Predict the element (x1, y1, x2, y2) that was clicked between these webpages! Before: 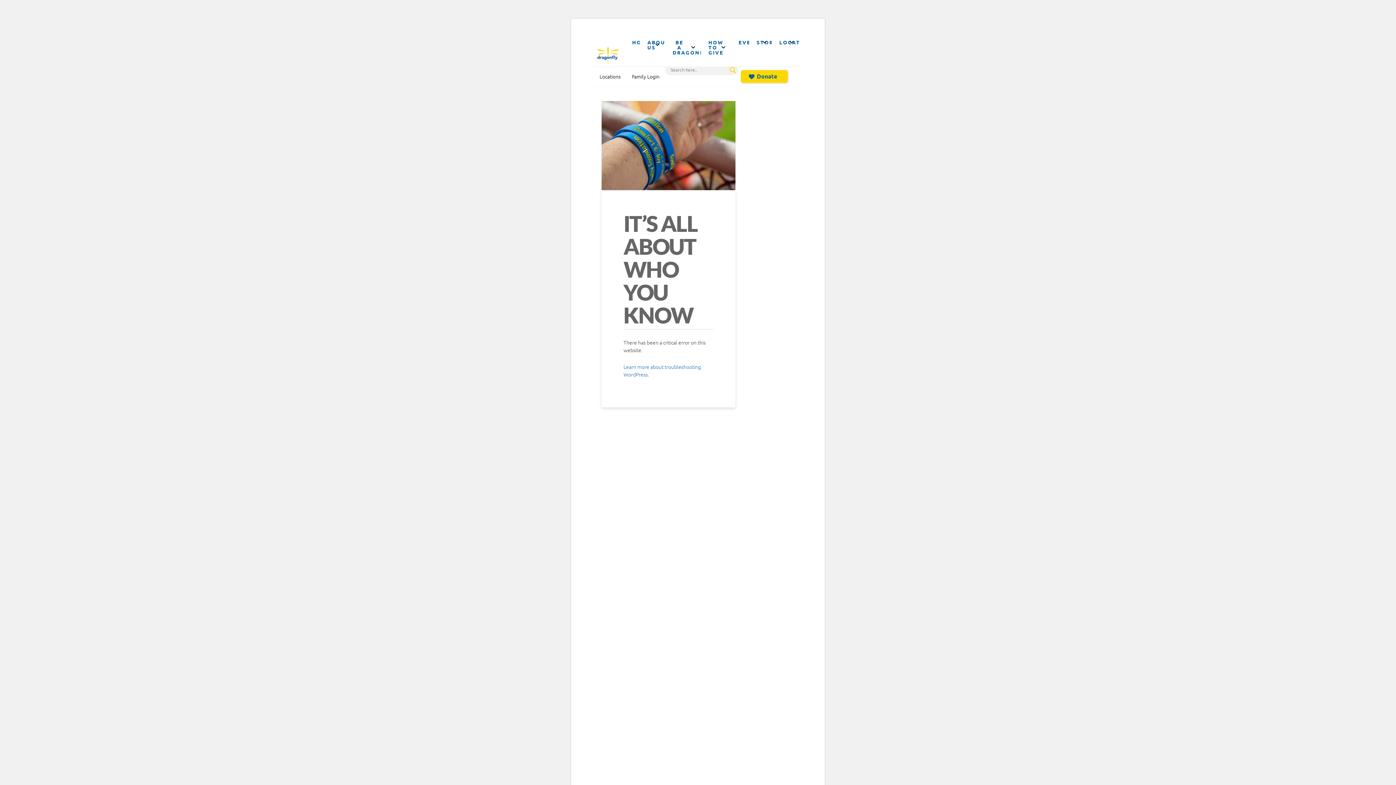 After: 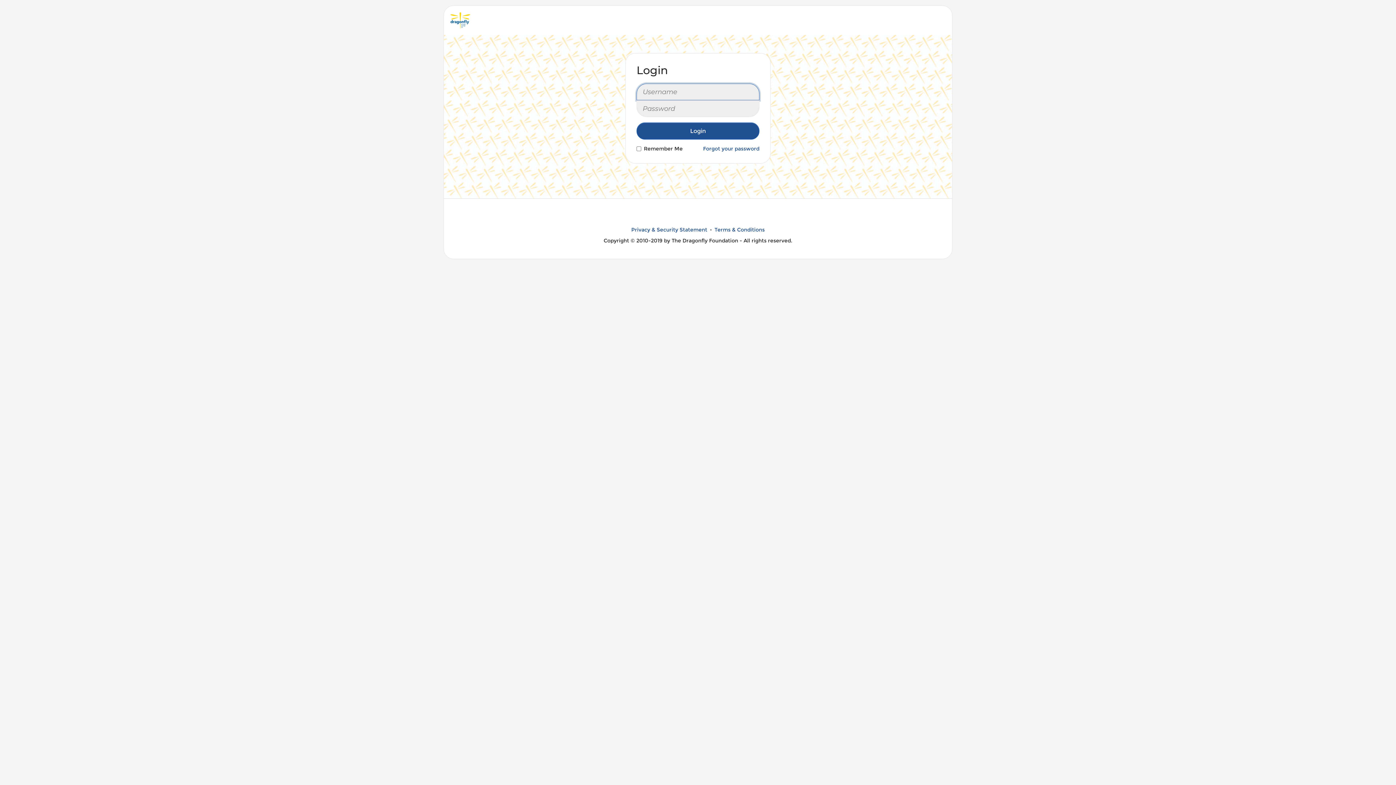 Action: bbox: (626, 68, 665, 84) label: Family Login